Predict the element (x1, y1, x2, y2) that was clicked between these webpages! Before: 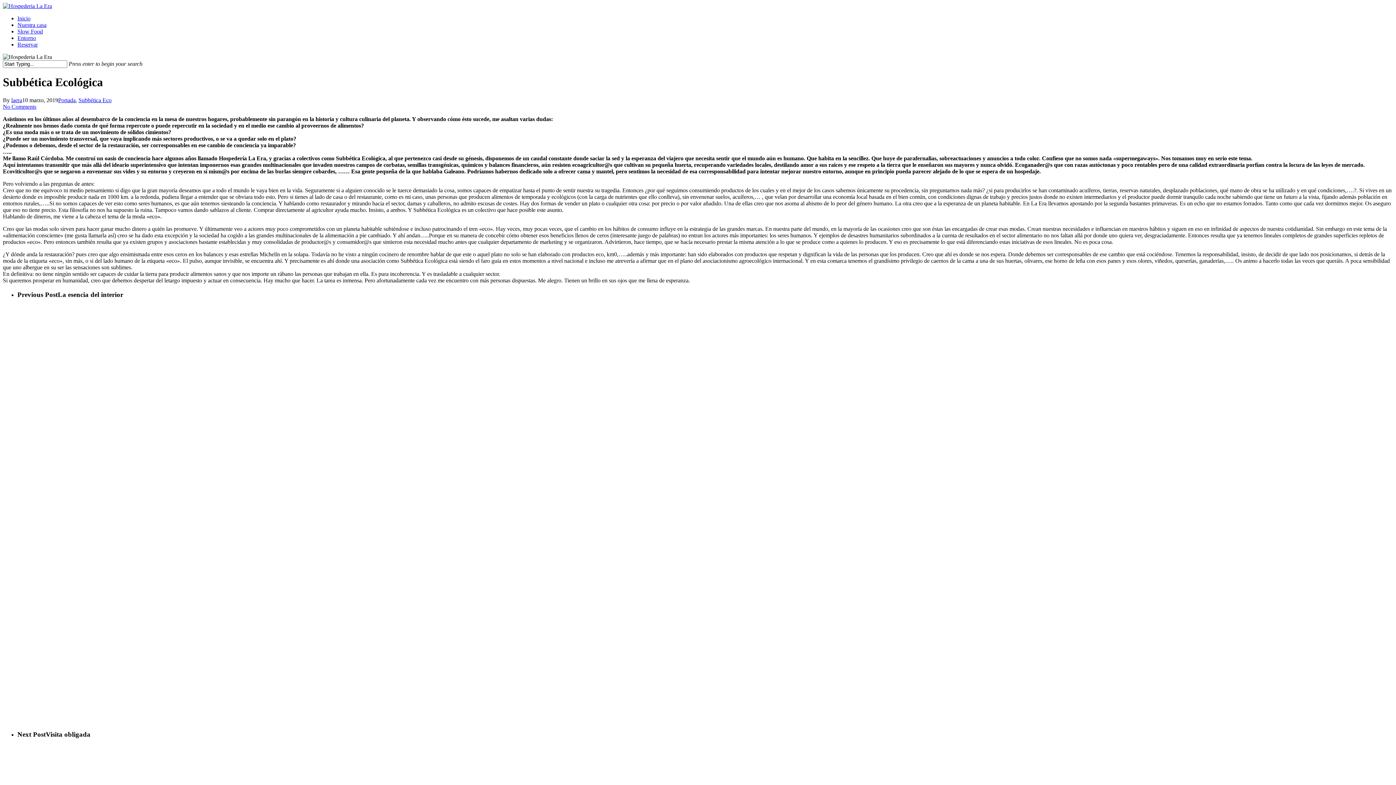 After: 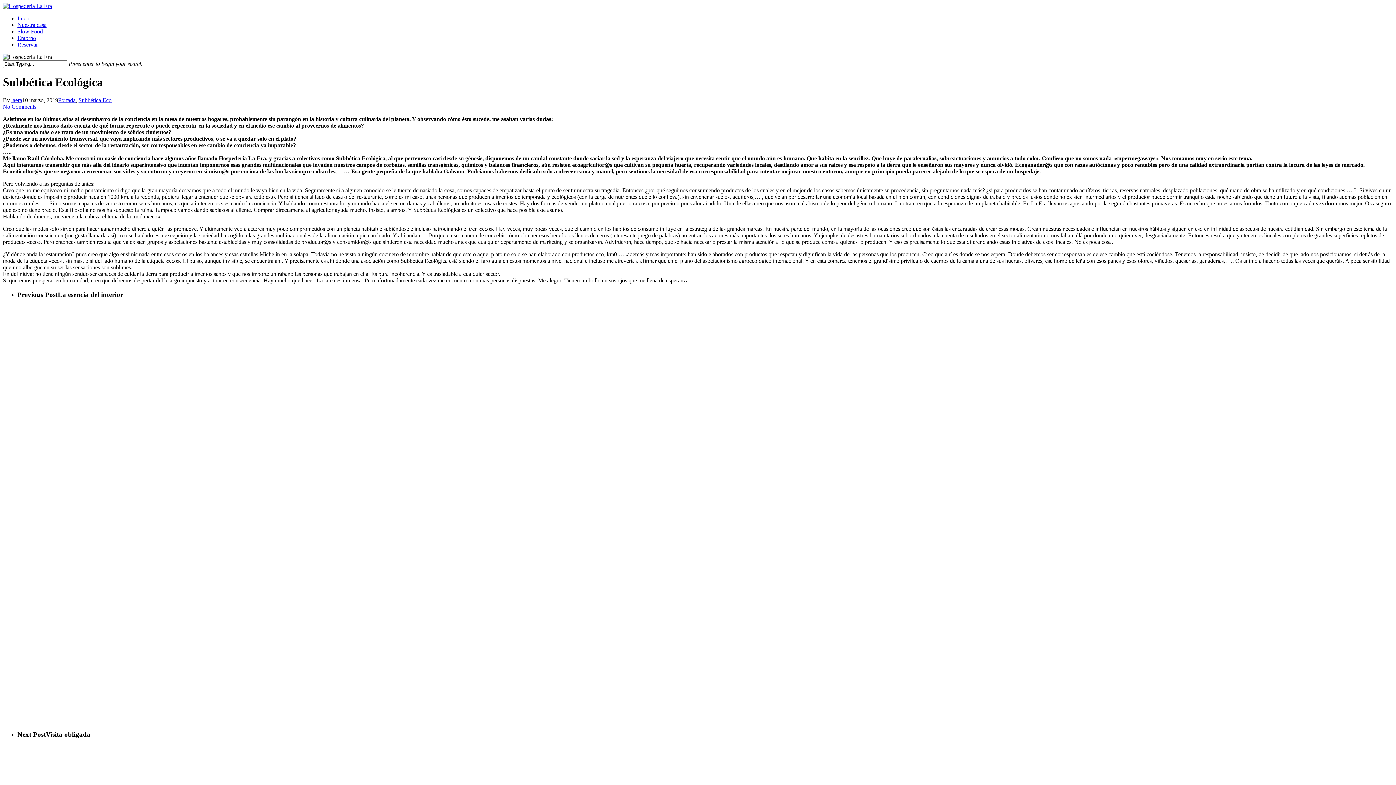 Action: bbox: (11, 97, 22, 103) label: laera